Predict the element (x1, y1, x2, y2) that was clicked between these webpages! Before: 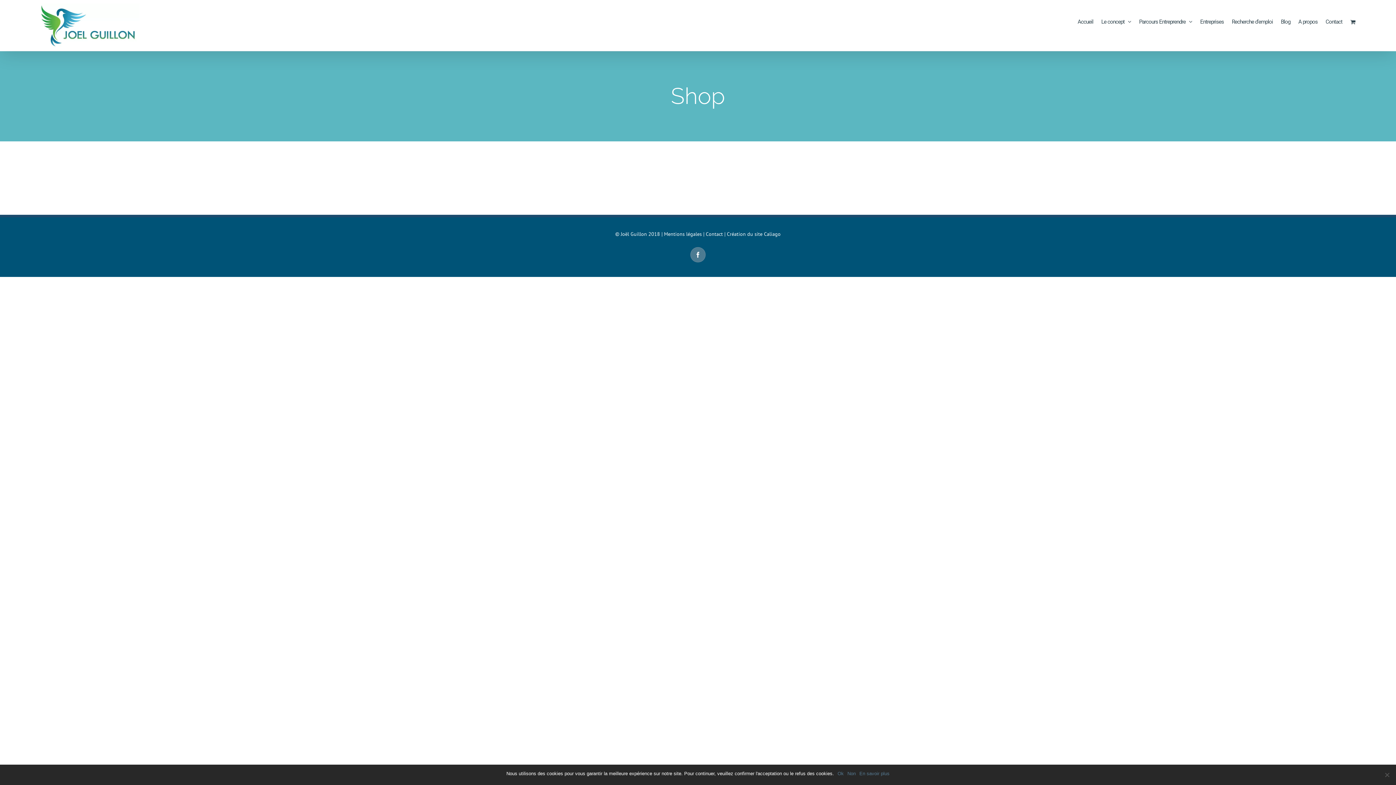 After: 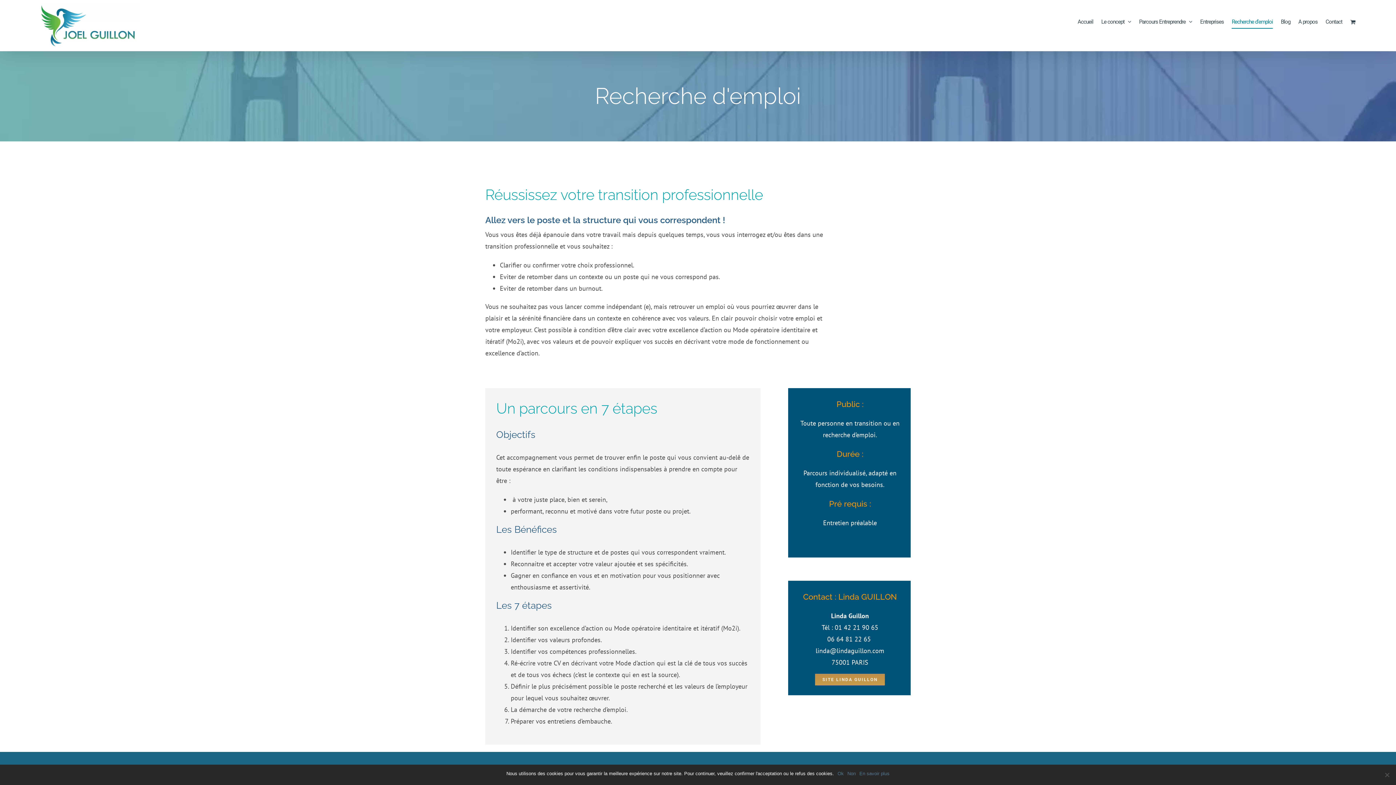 Action: bbox: (1232, 0, 1273, 43) label: Recherche d’emploi